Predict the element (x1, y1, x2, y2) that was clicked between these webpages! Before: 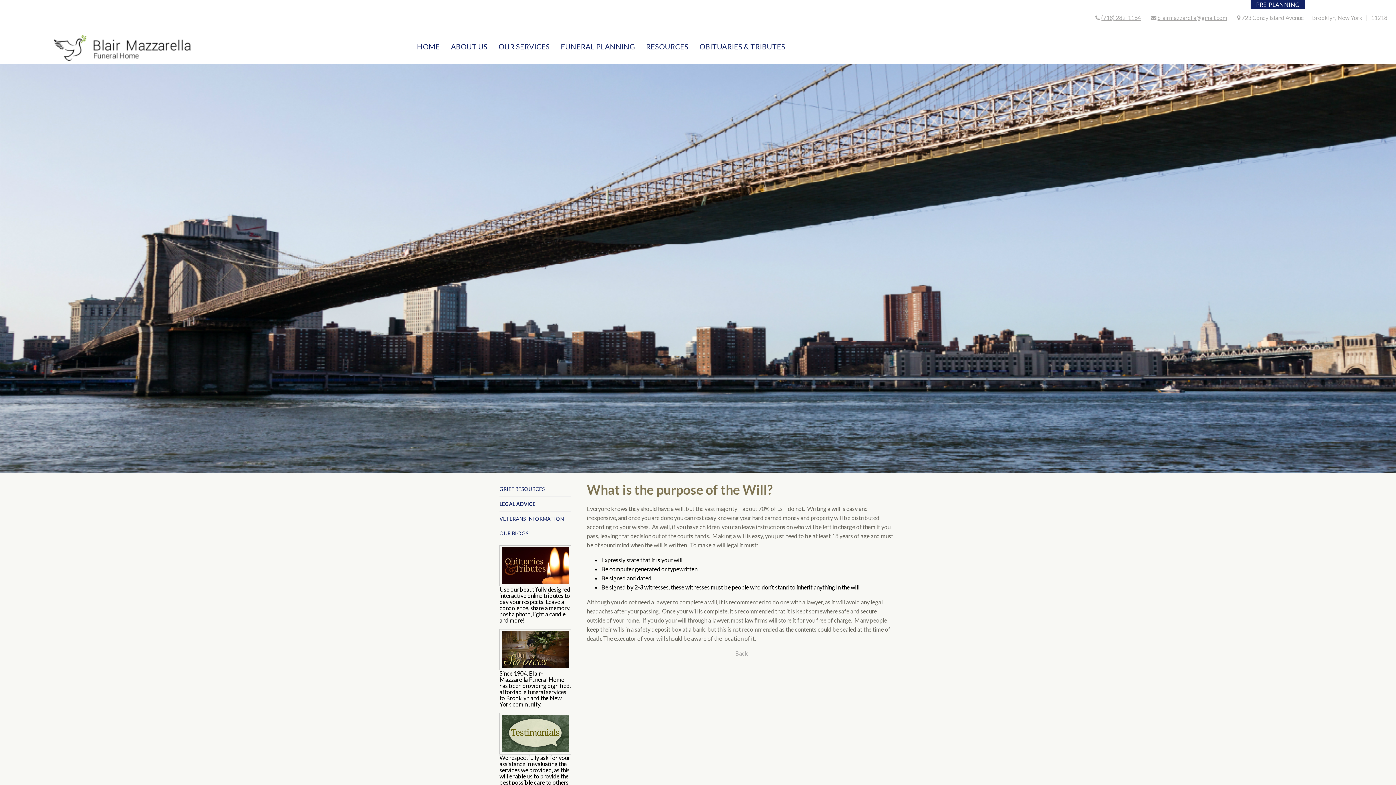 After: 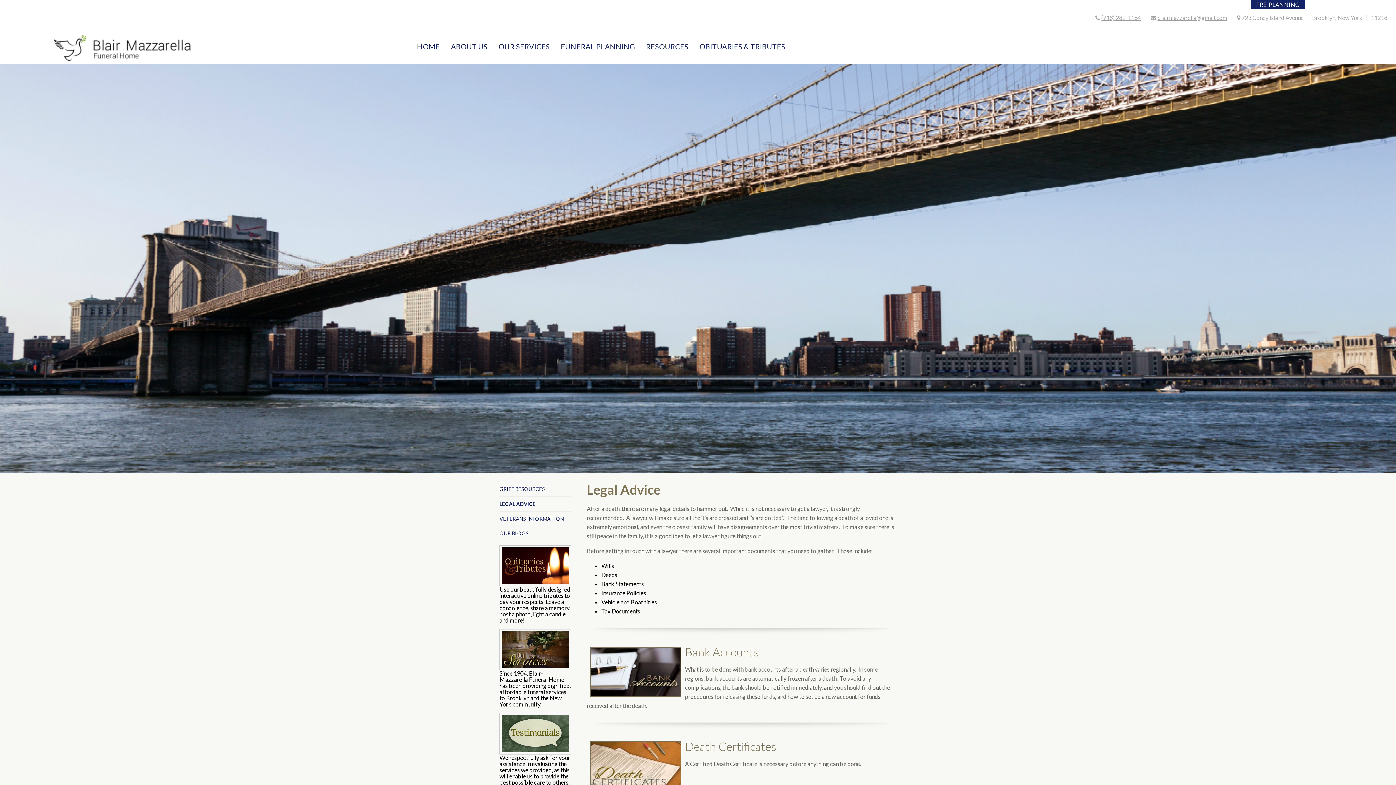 Action: bbox: (735, 650, 748, 656) label: Back